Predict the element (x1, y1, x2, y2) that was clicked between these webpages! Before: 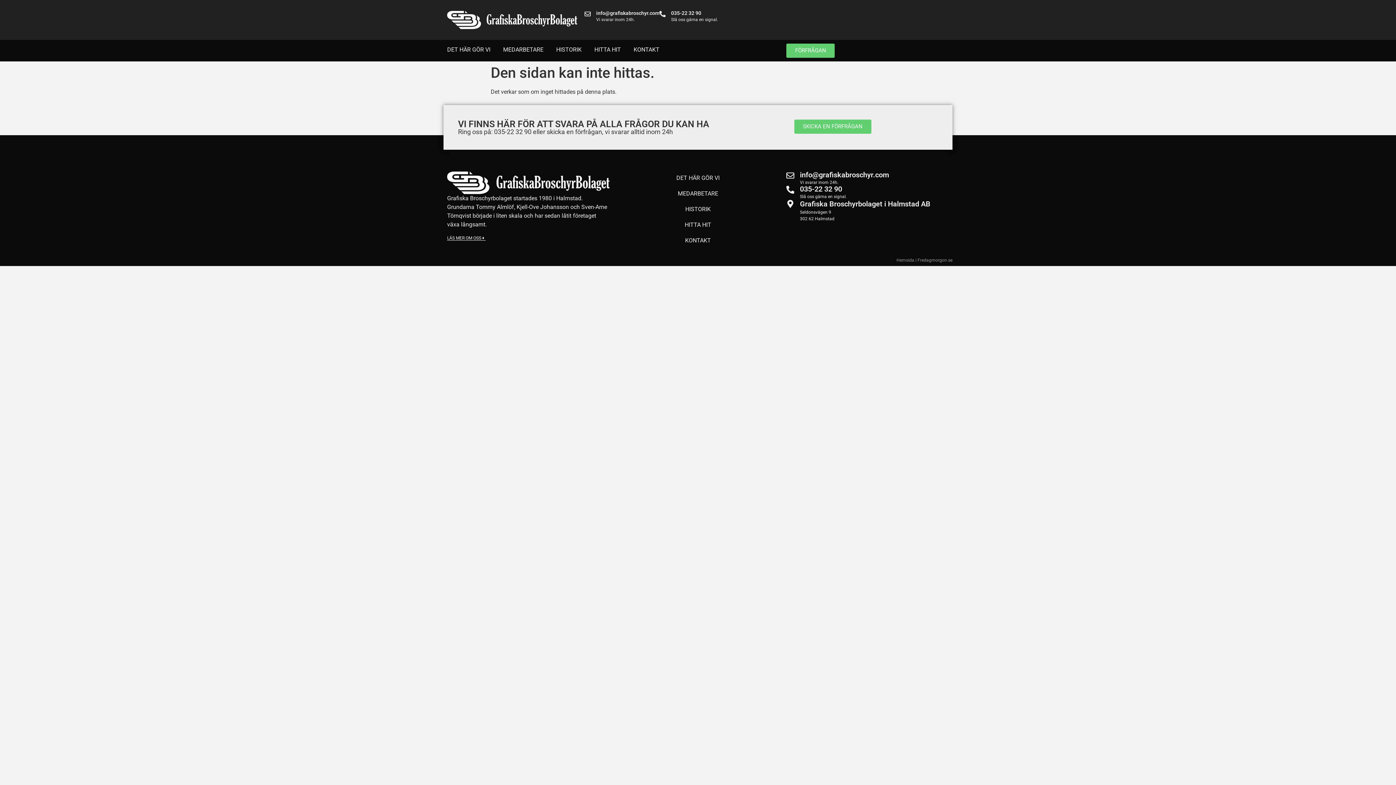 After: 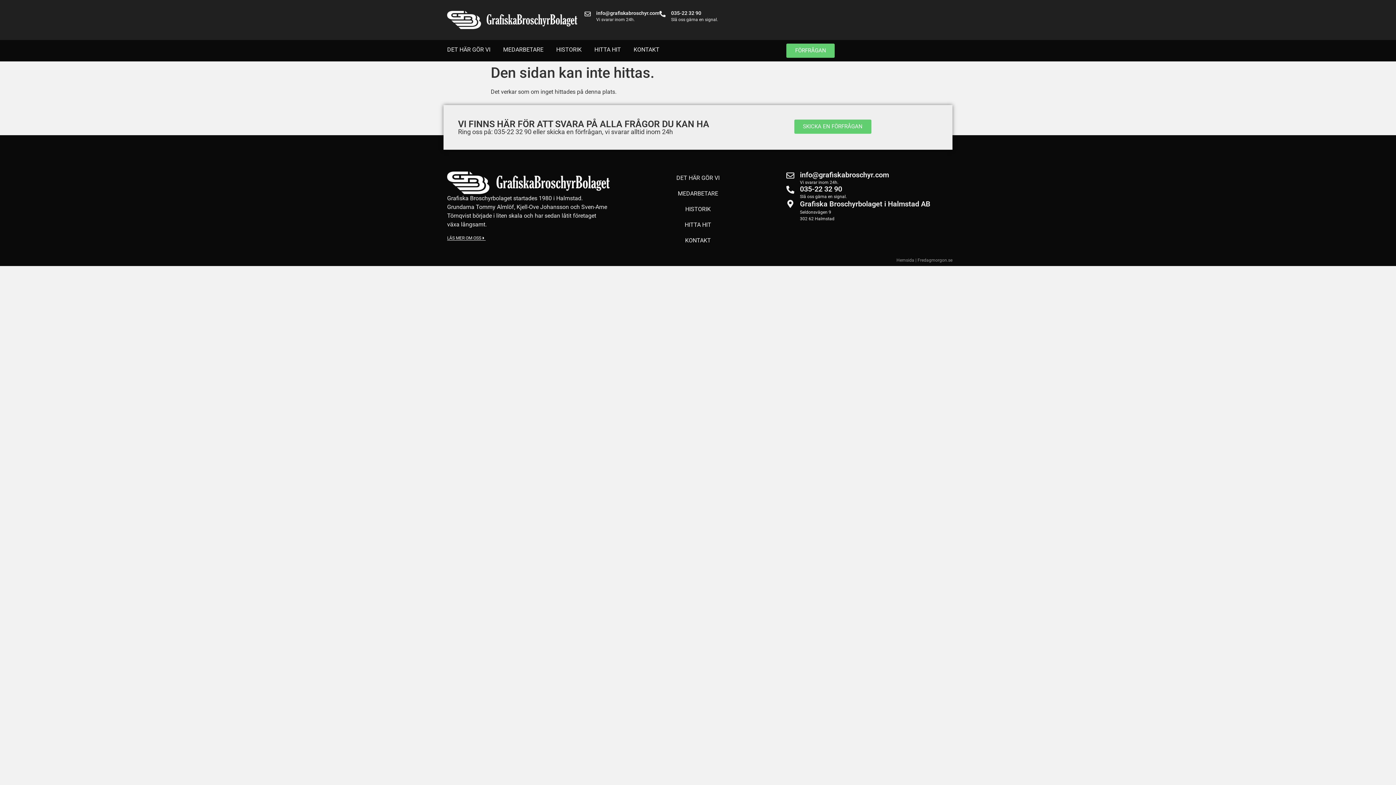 Action: bbox: (800, 199, 930, 208) label: Grafiska Broschyrbolaget i Halmstad AB